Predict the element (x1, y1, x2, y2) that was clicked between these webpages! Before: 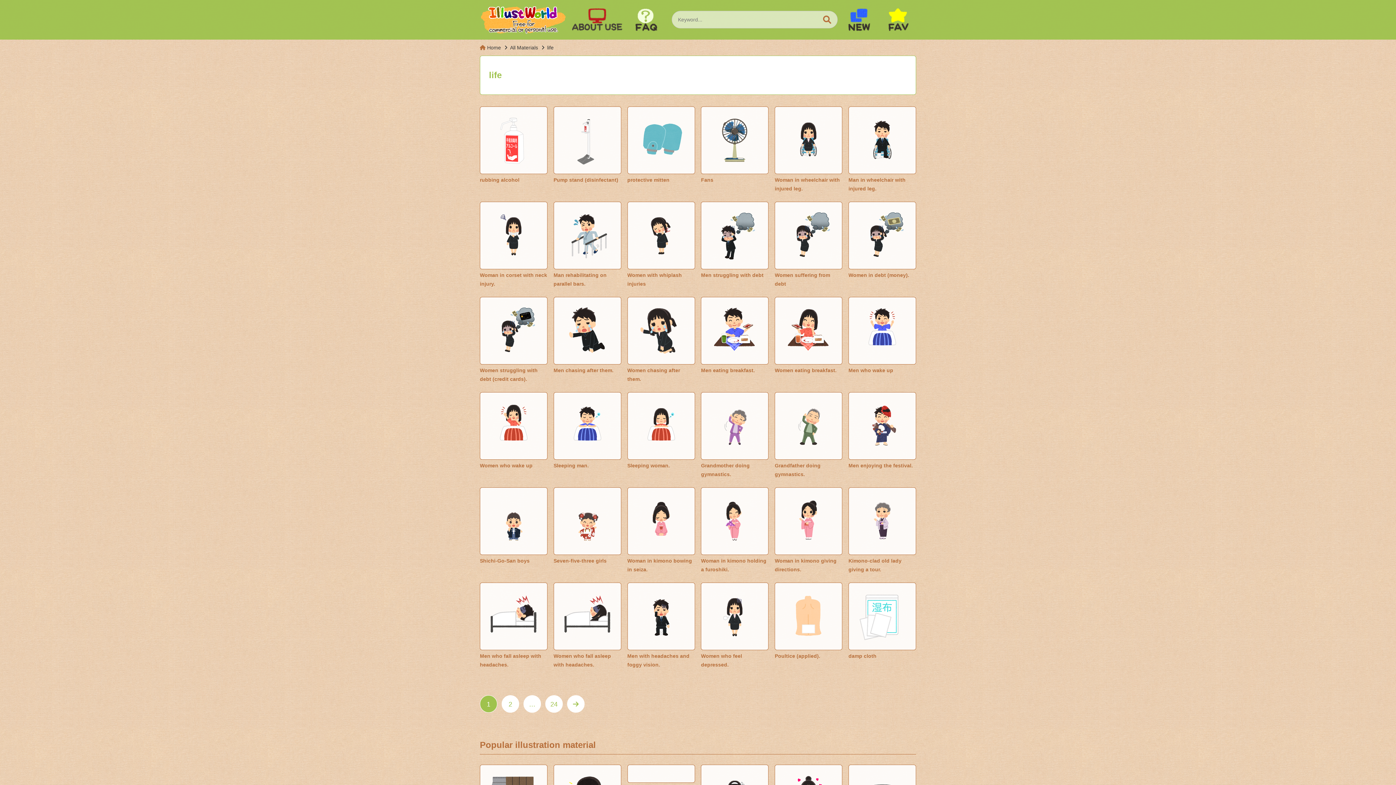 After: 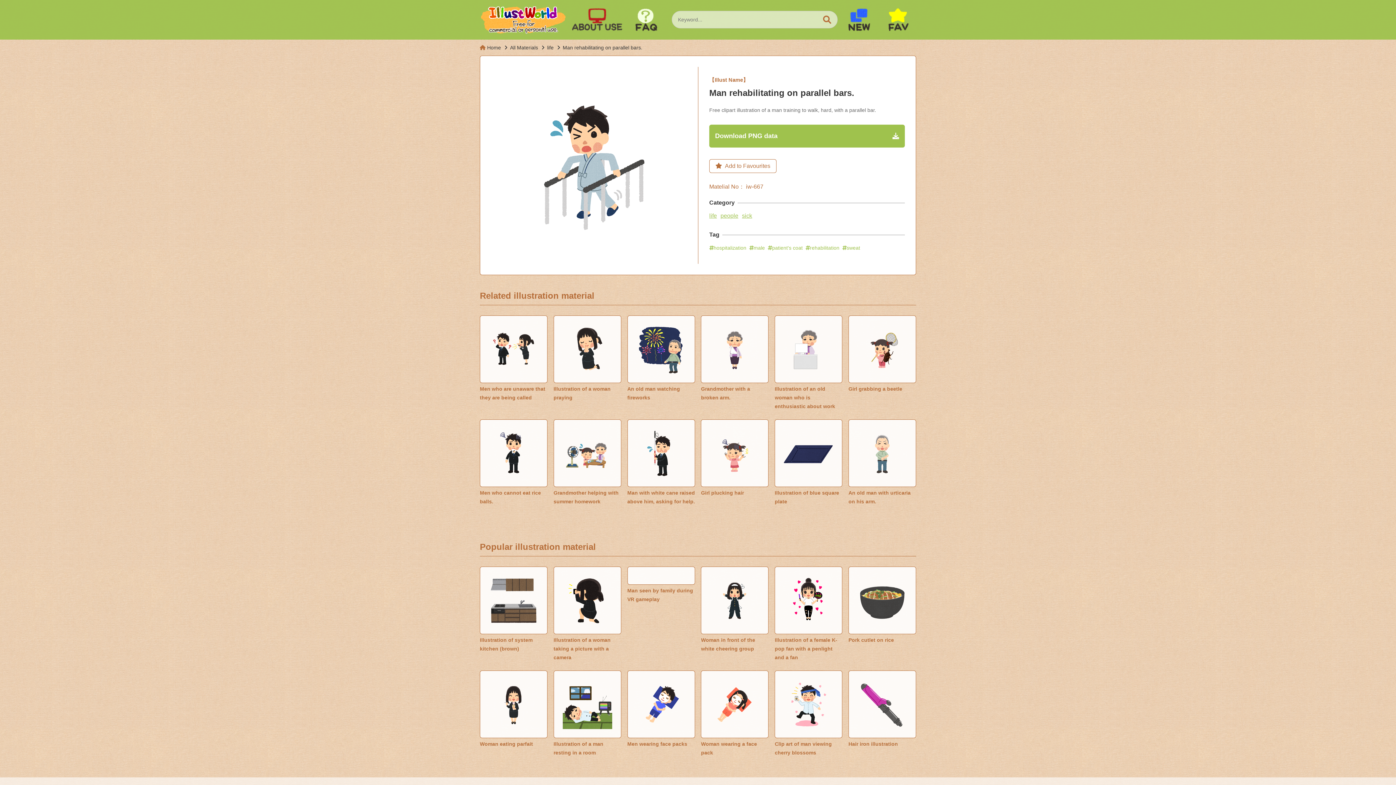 Action: bbox: (553, 201, 621, 288) label: Man rehabilitating on parallel bars.